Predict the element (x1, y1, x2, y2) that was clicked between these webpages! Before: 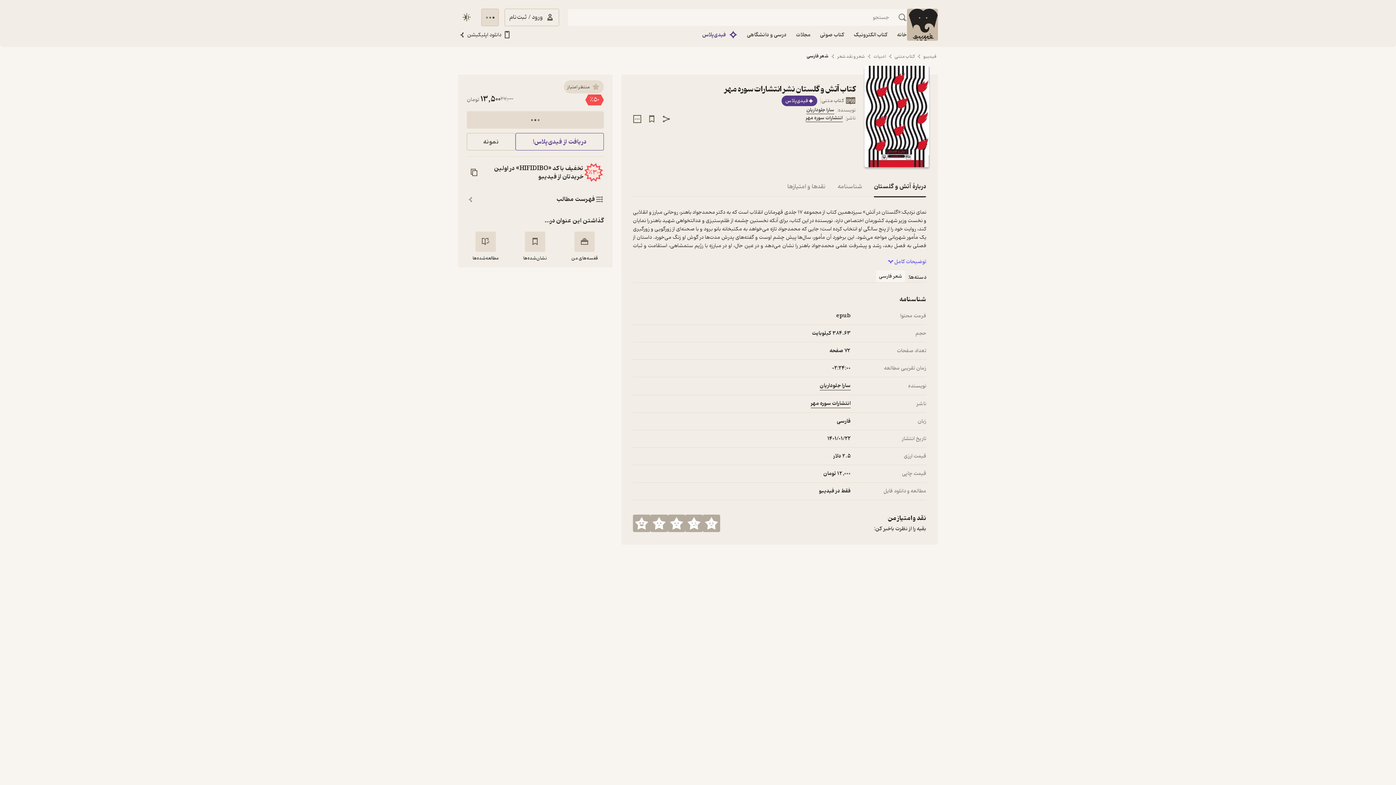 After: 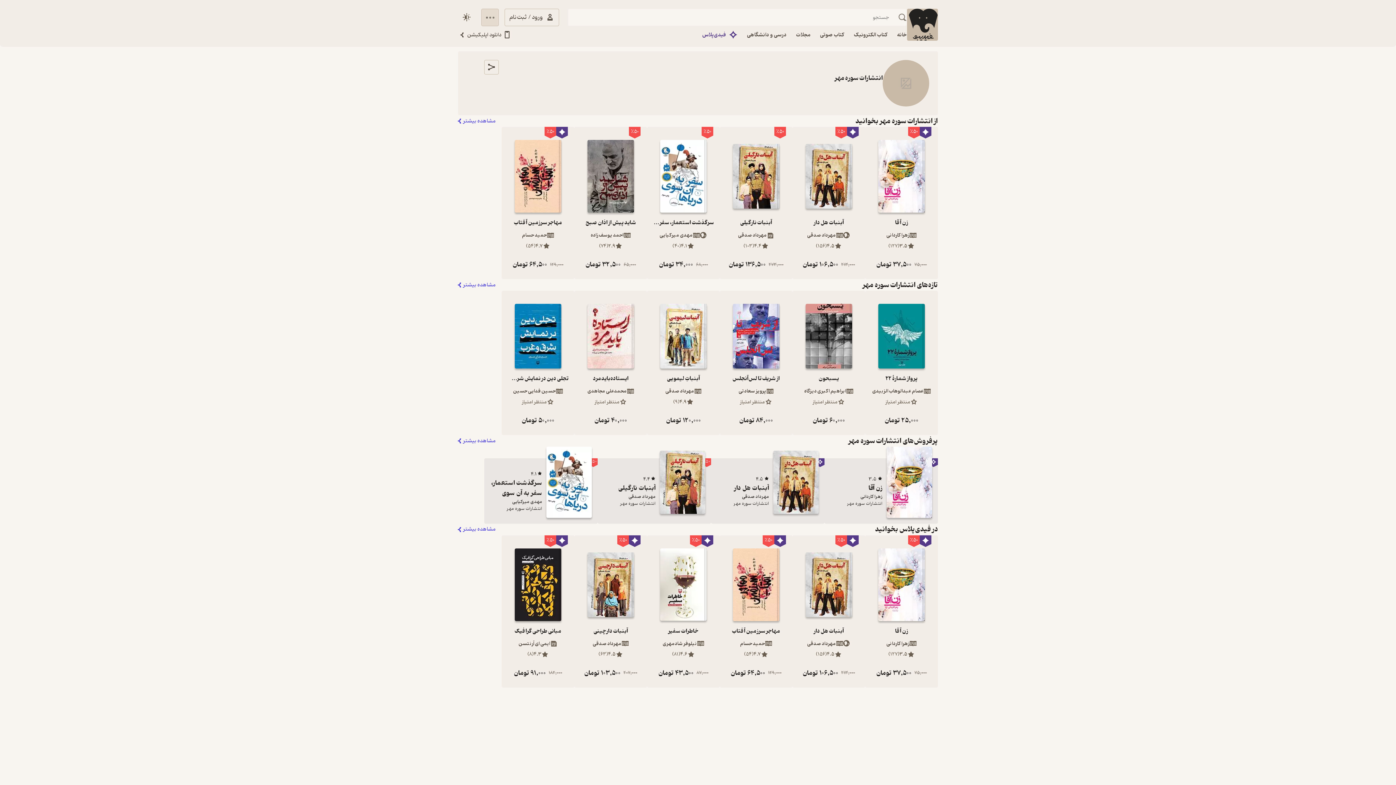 Action: label: انتشارات سوره مهر bbox: (805, 114, 842, 122)